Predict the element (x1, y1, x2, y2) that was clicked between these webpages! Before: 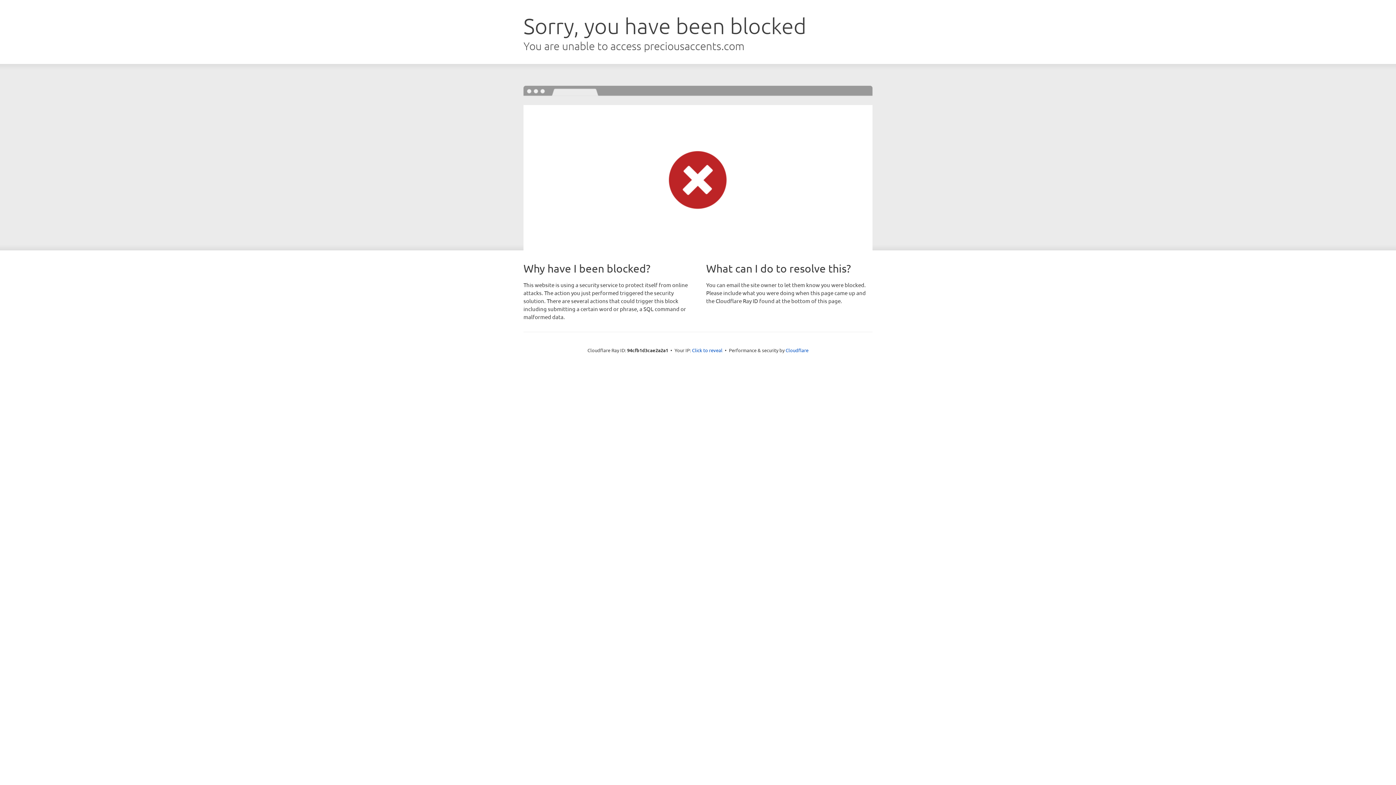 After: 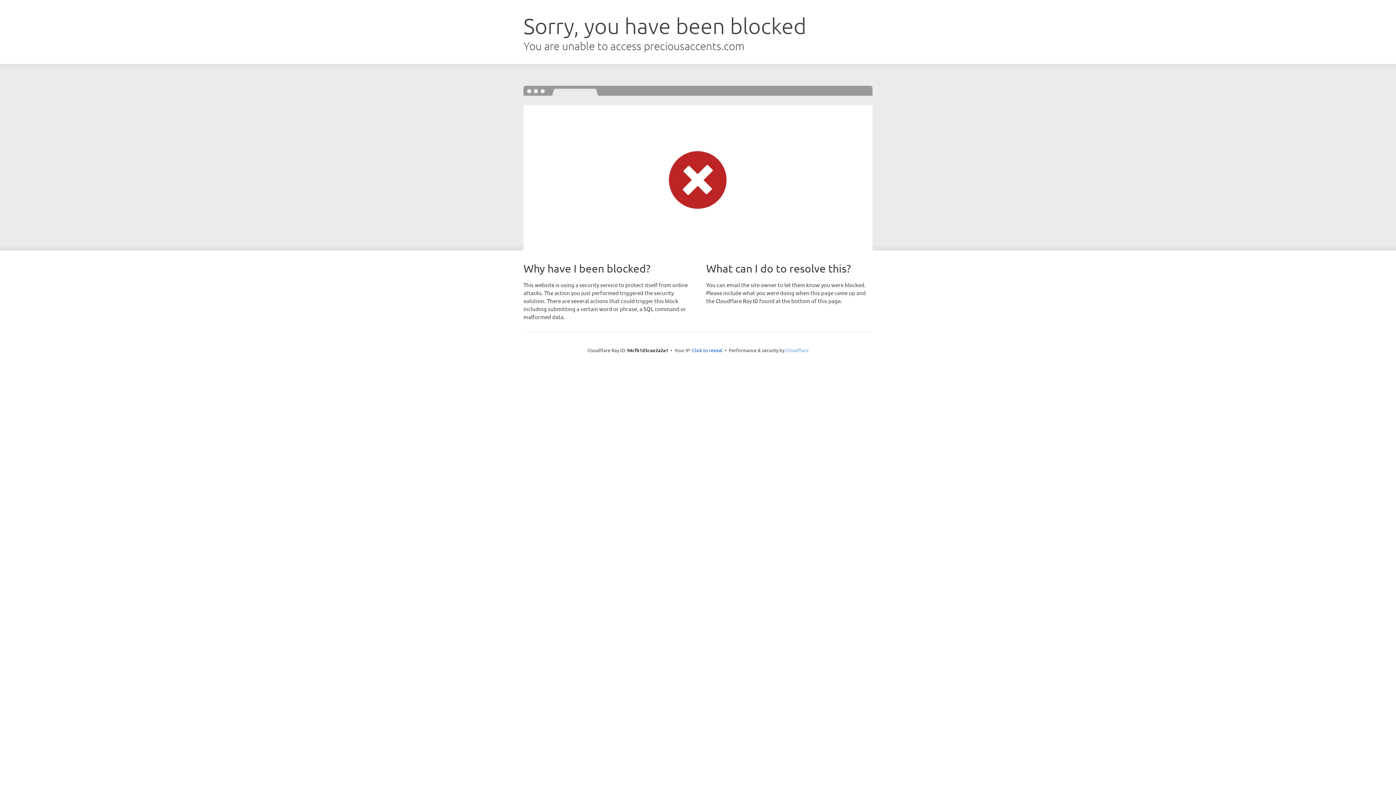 Action: bbox: (785, 347, 808, 353) label: Cloudflare